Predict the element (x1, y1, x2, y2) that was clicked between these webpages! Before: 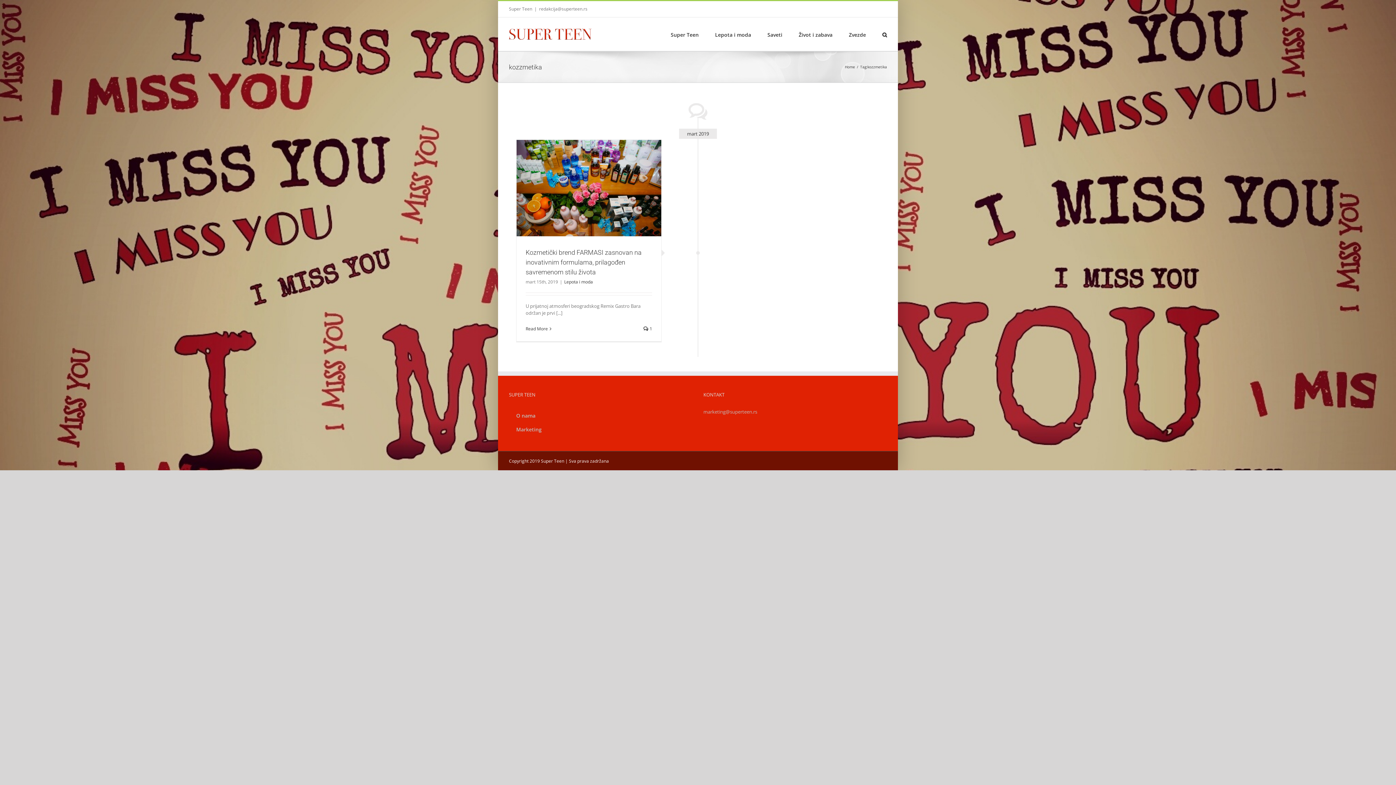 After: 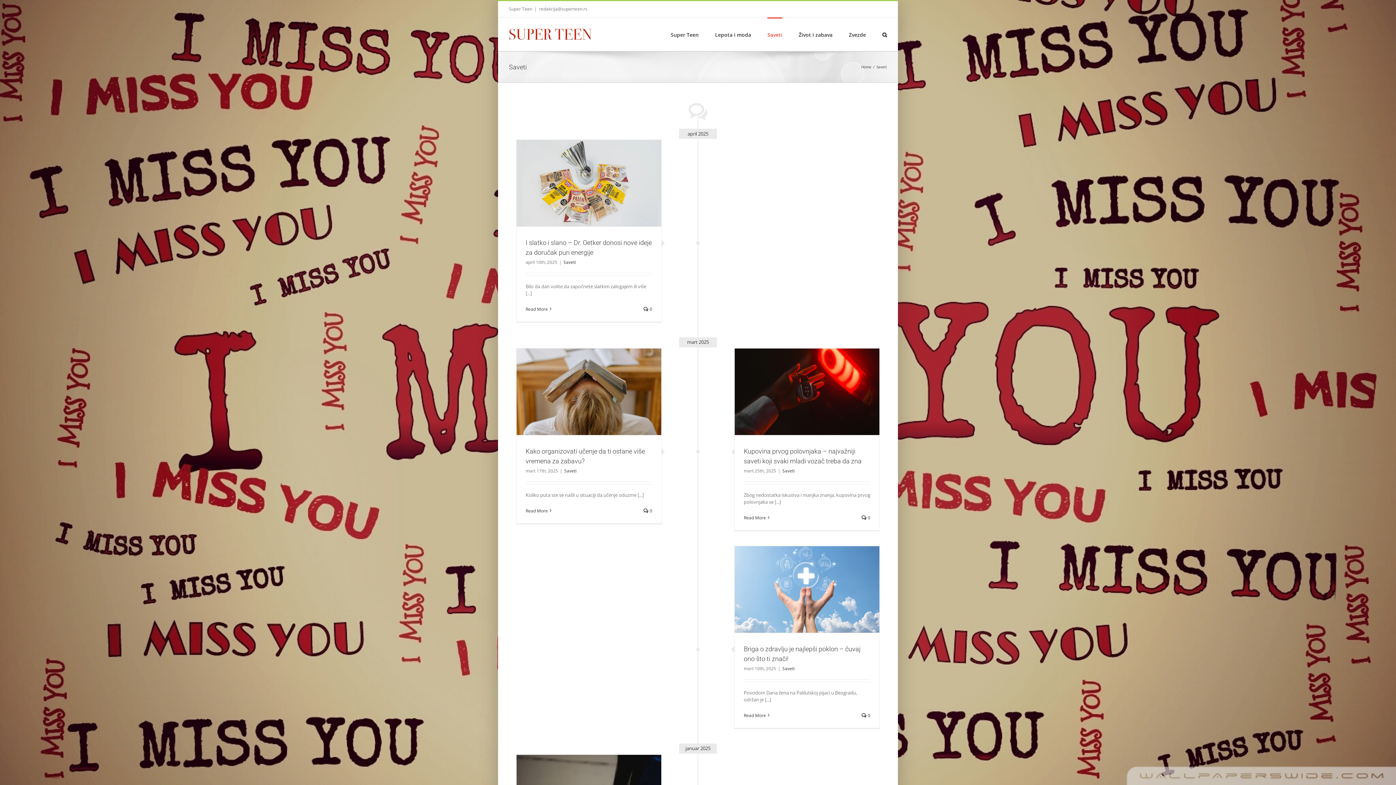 Action: bbox: (767, 17, 782, 50) label: Saveti